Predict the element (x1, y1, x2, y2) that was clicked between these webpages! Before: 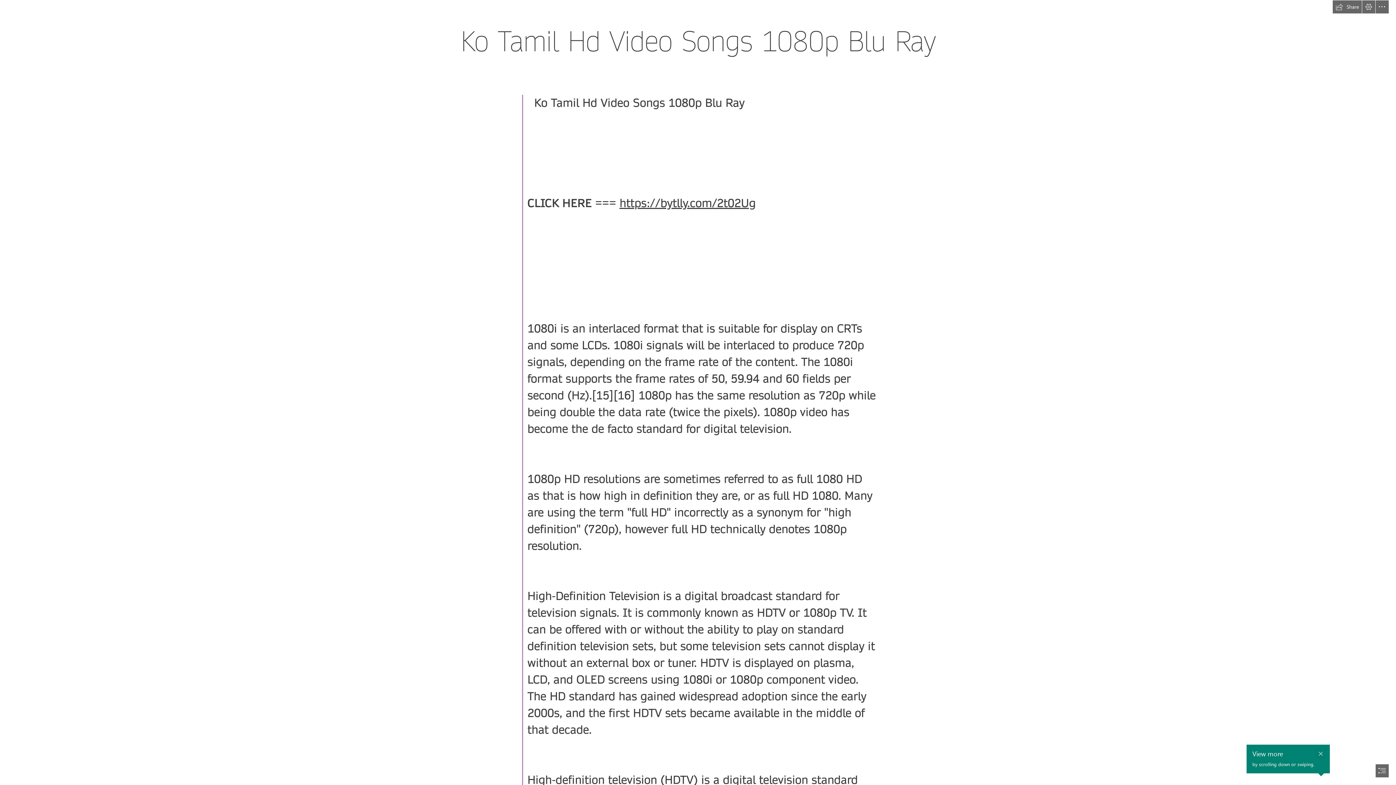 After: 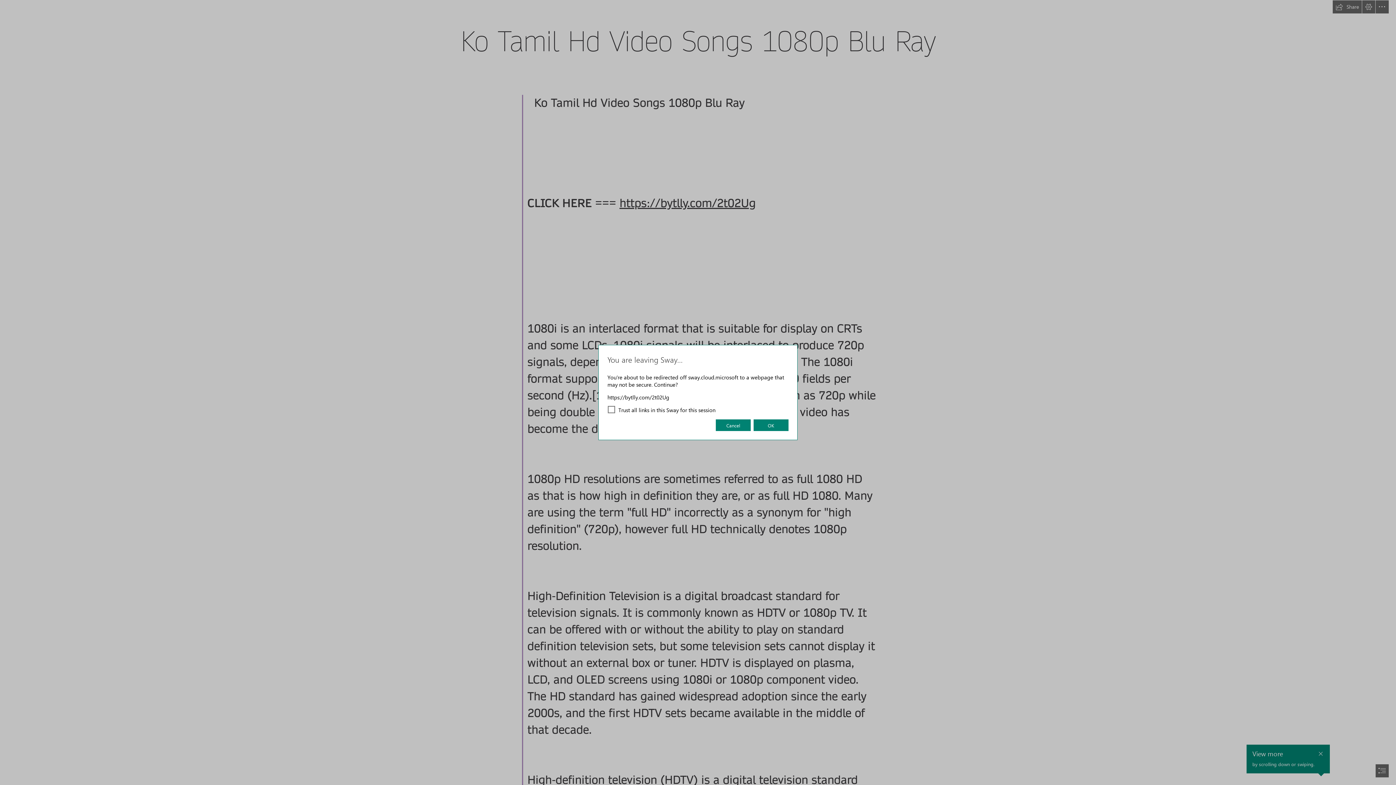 Action: label: https://bytlly.com/2t02Ug bbox: (619, 195, 755, 211)